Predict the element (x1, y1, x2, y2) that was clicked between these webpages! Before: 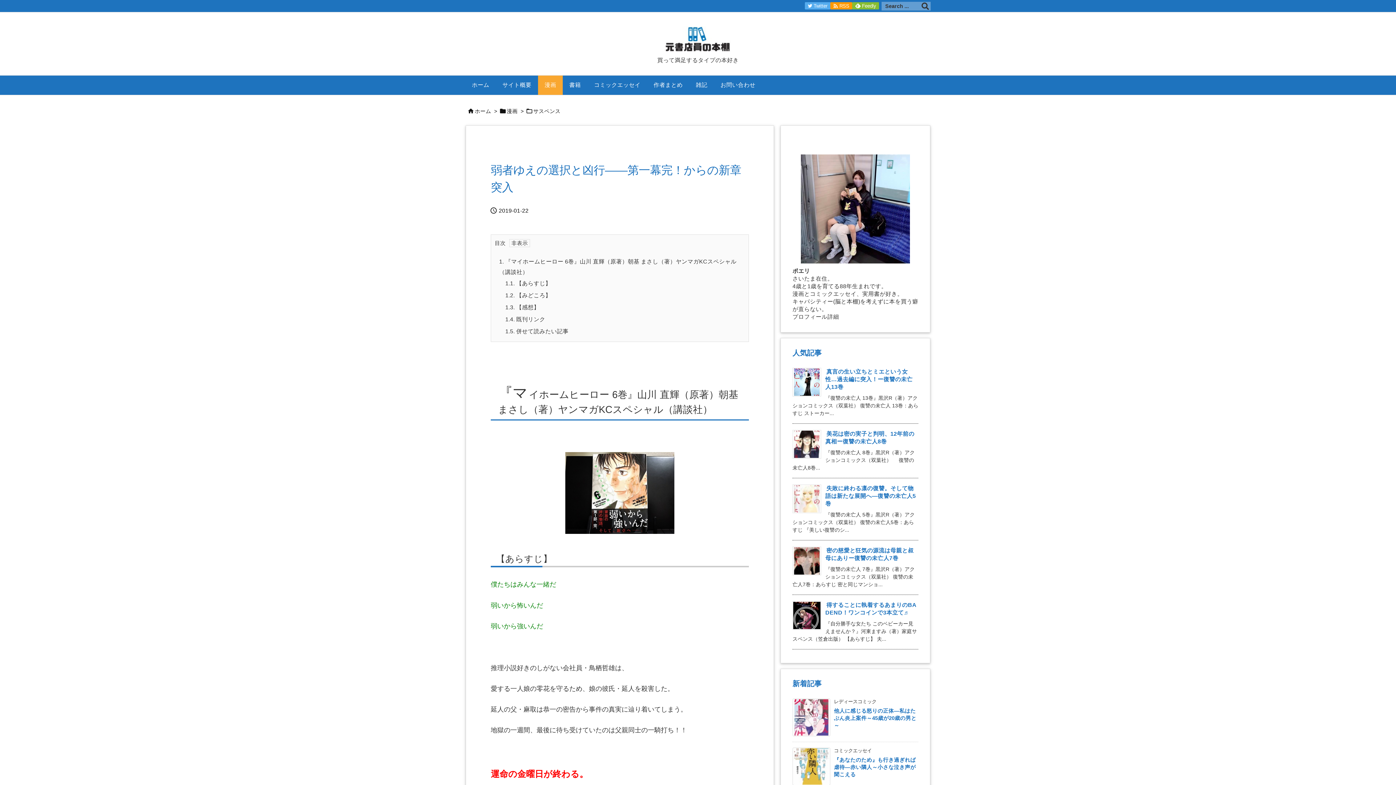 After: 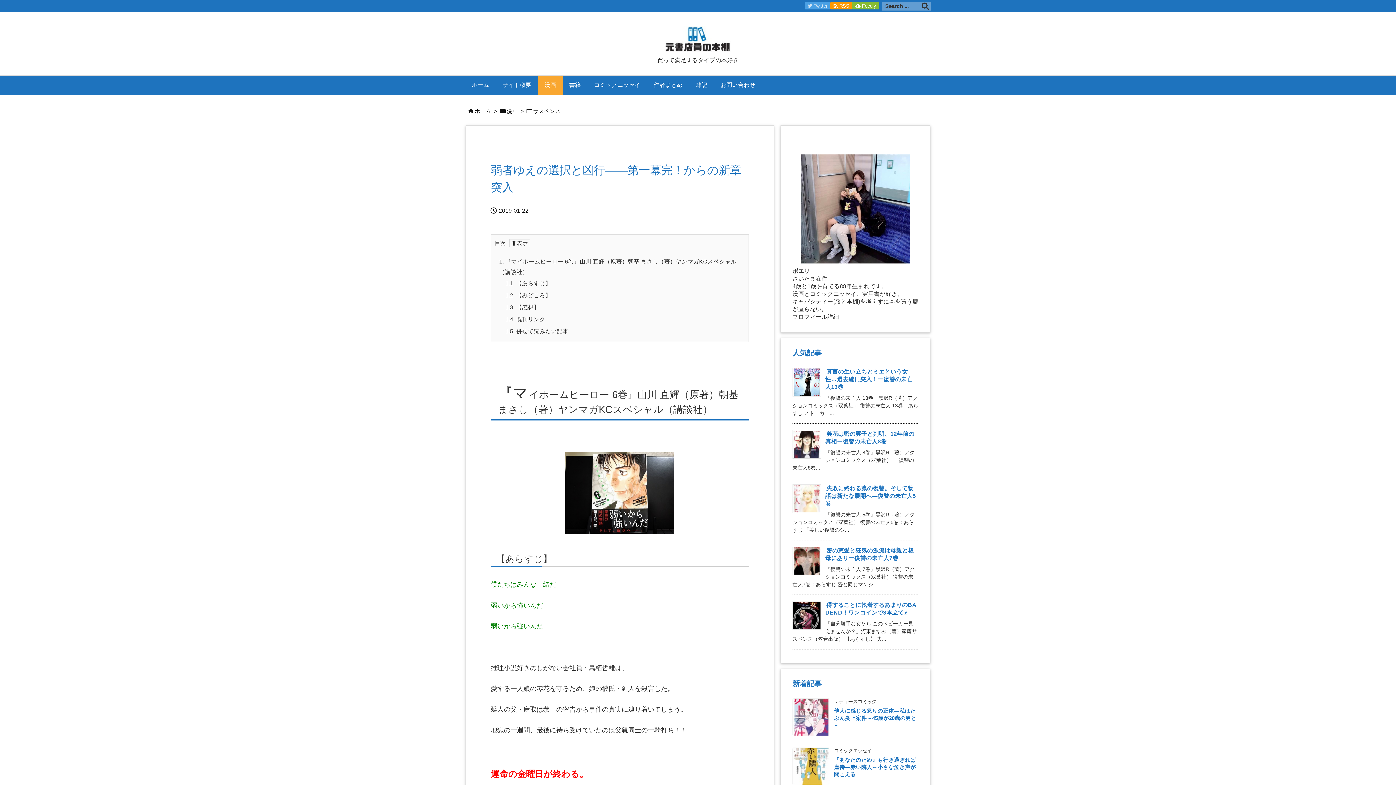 Action: bbox: (805, 2, 830, 9) label:   Twitter 